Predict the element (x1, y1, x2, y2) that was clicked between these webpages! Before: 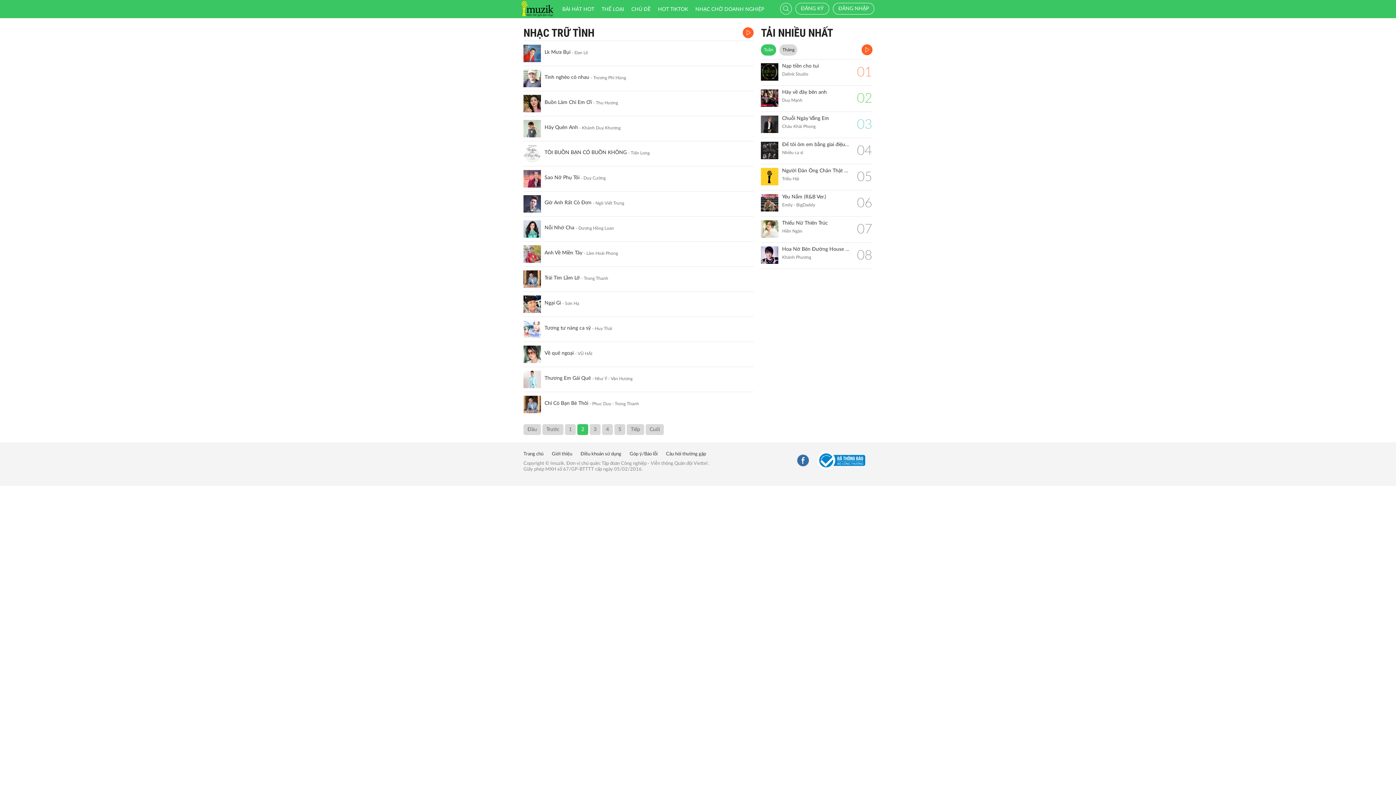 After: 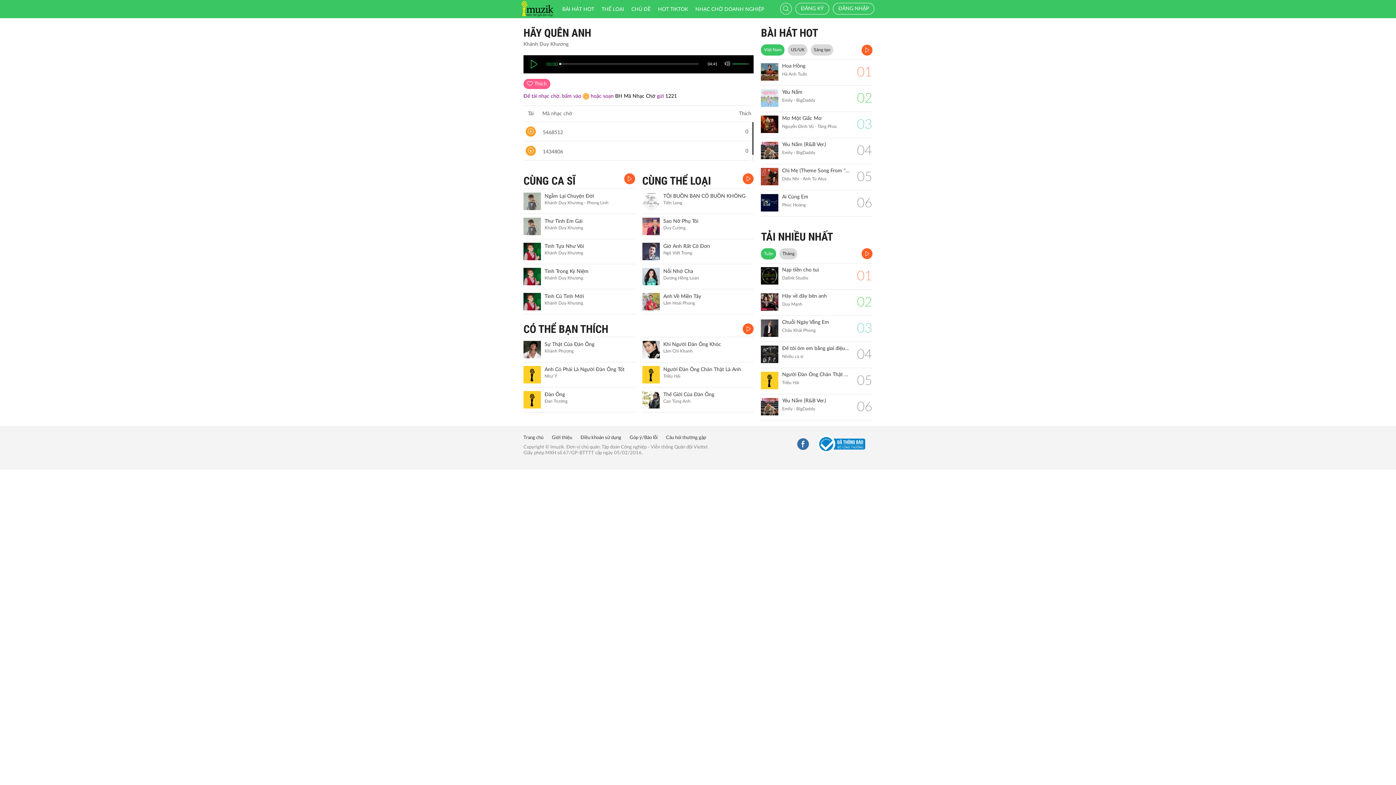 Action: bbox: (523, 120, 541, 137)